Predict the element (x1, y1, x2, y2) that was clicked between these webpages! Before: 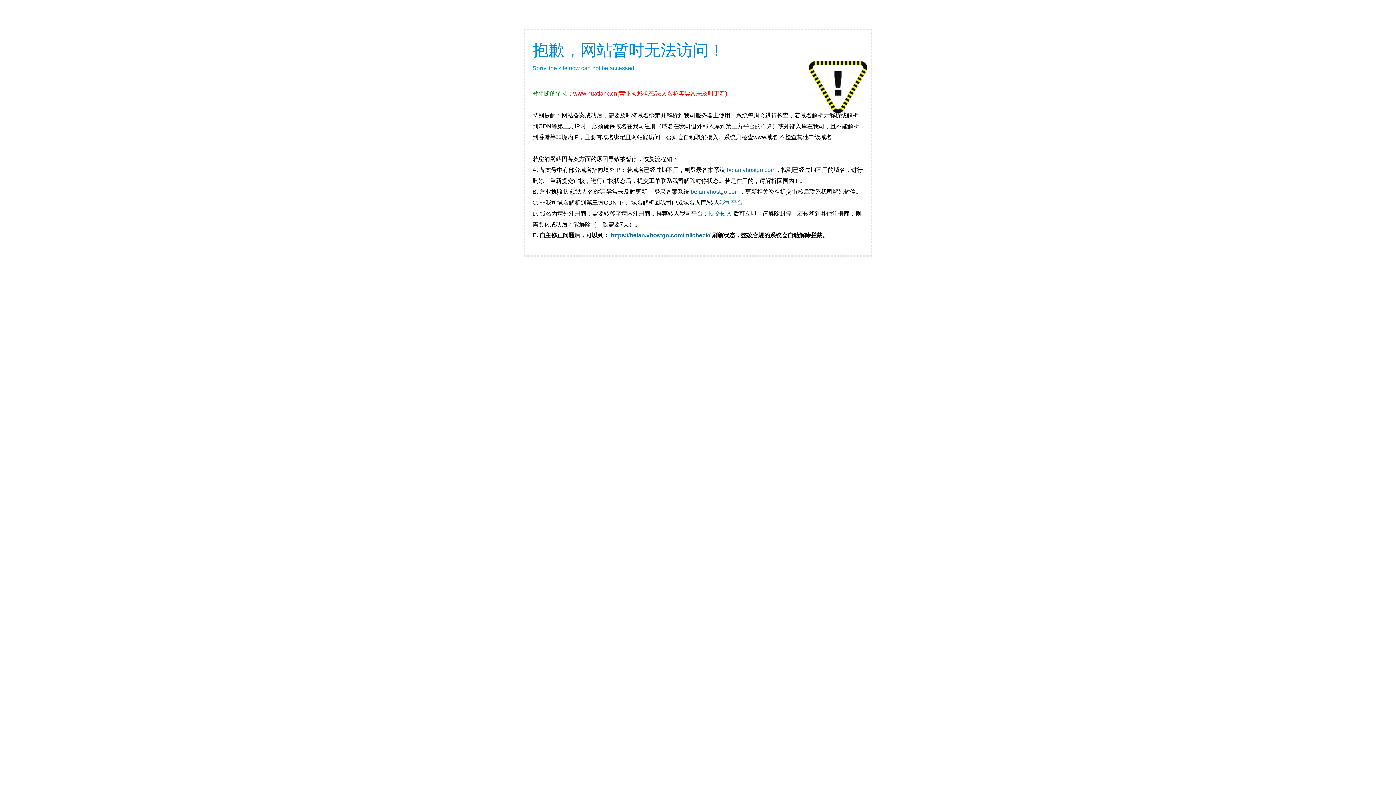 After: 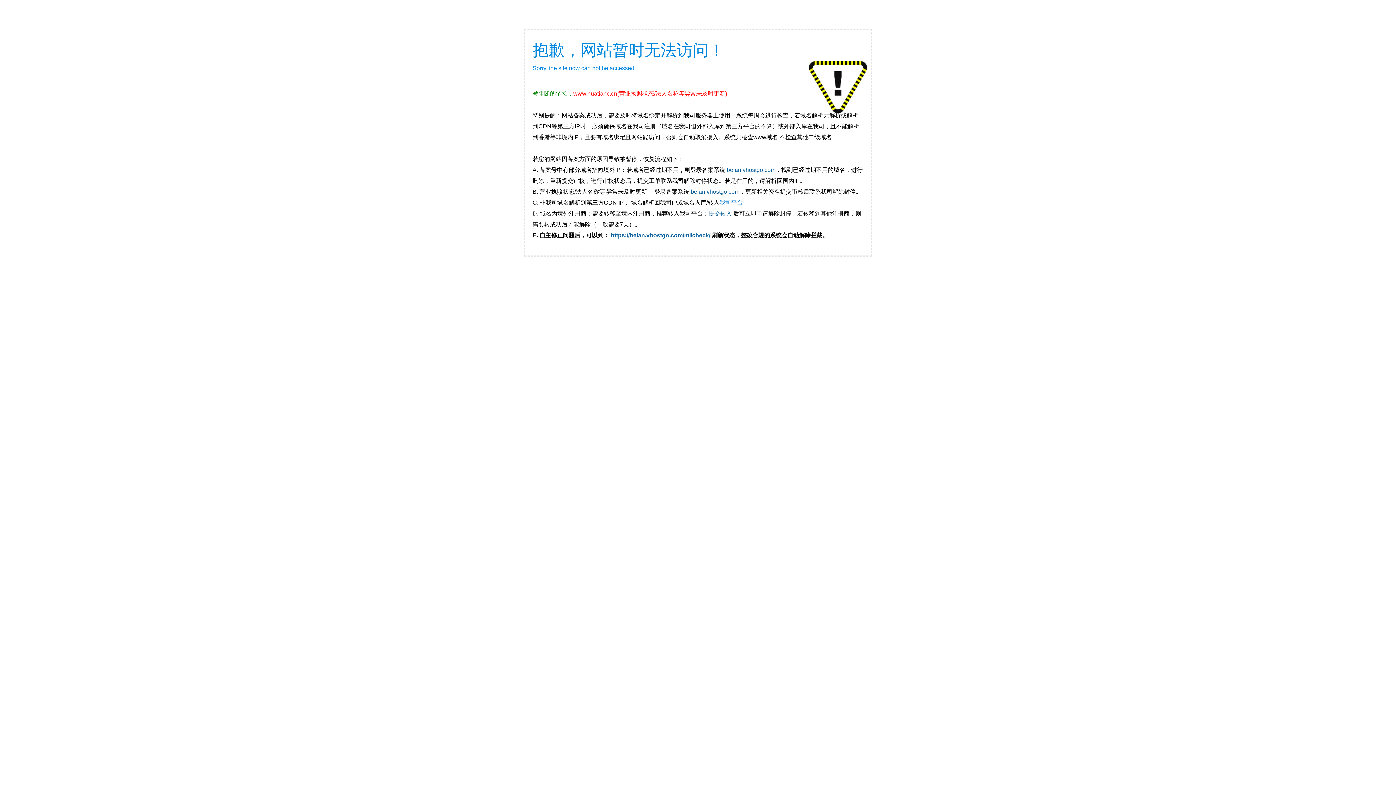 Action: bbox: (719, 199, 744, 205) label: 我司平台 